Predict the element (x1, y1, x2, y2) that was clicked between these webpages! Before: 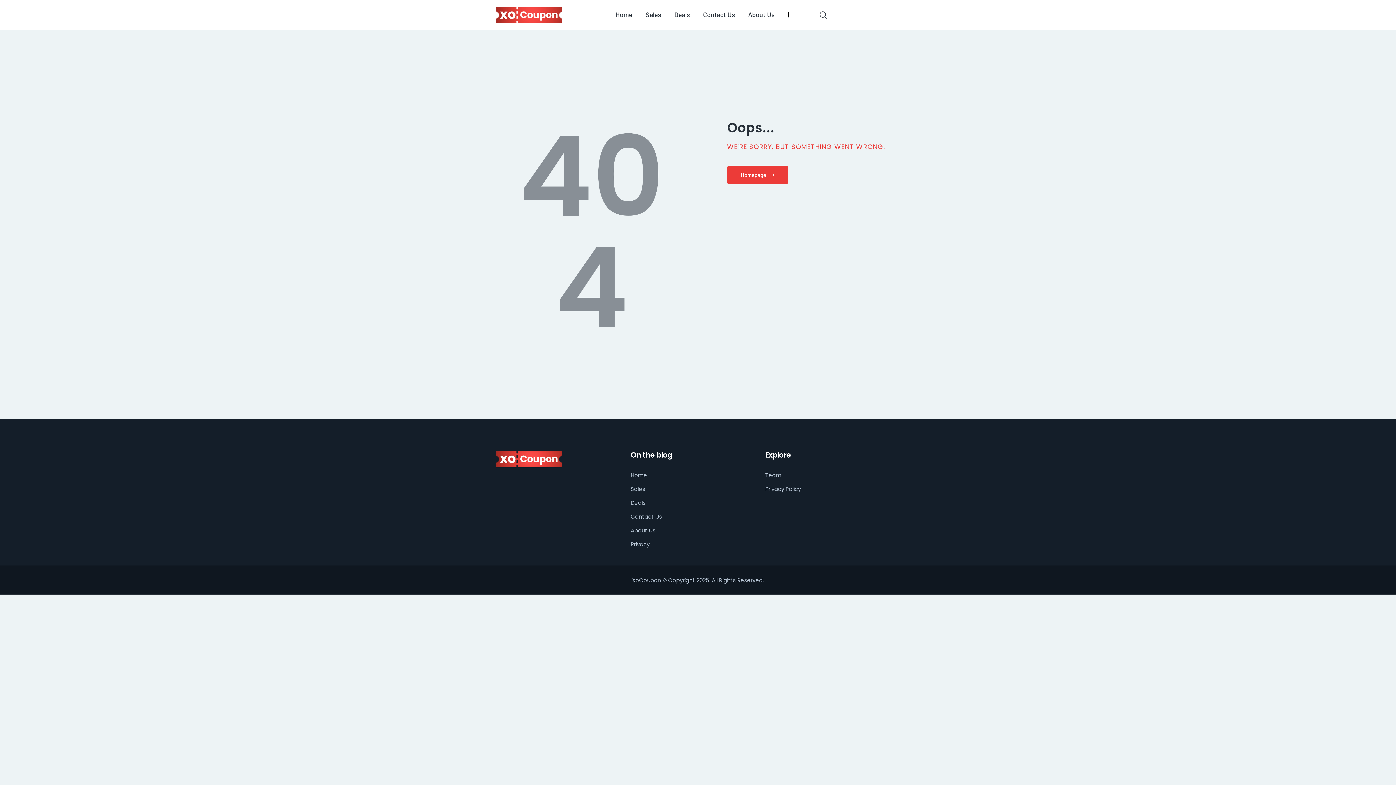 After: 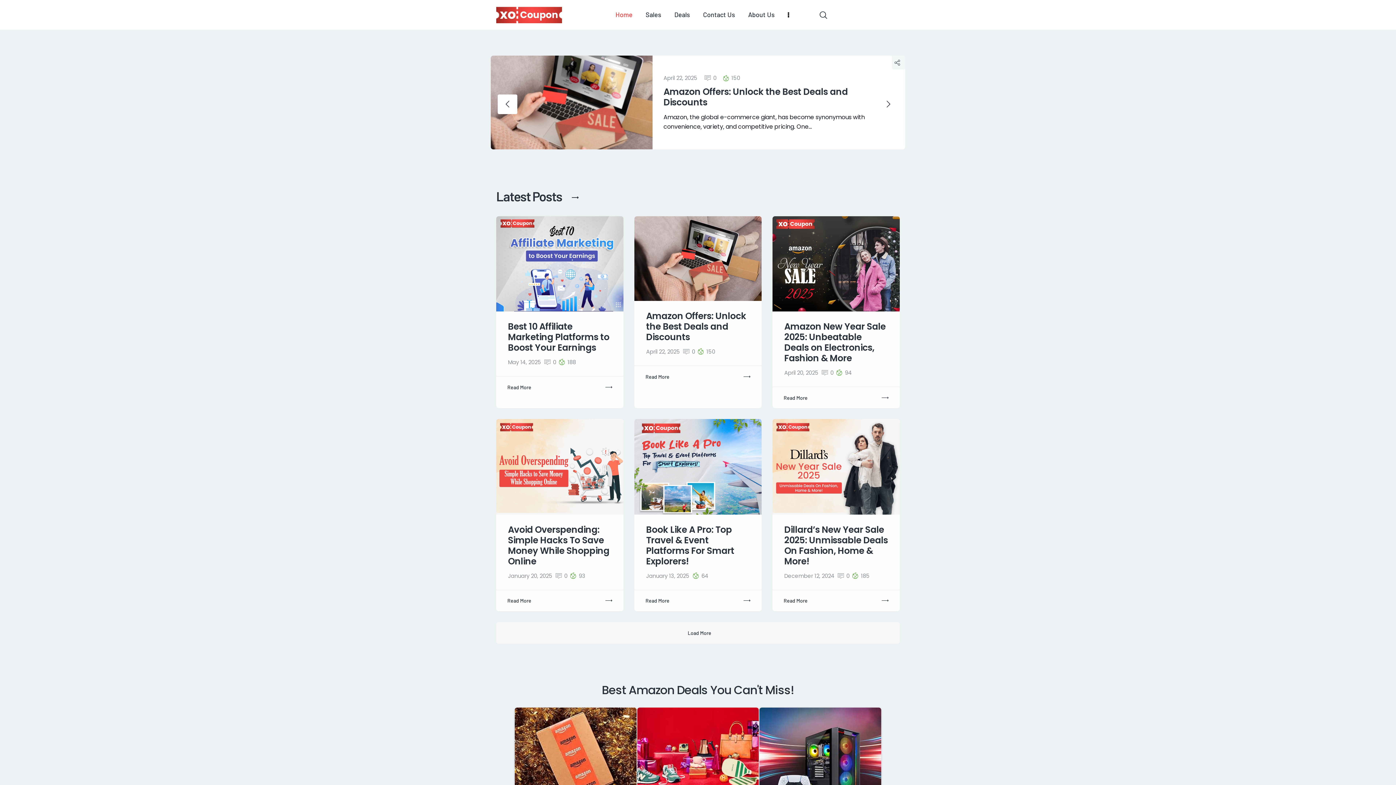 Action: label: Home bbox: (630, 471, 647, 479)